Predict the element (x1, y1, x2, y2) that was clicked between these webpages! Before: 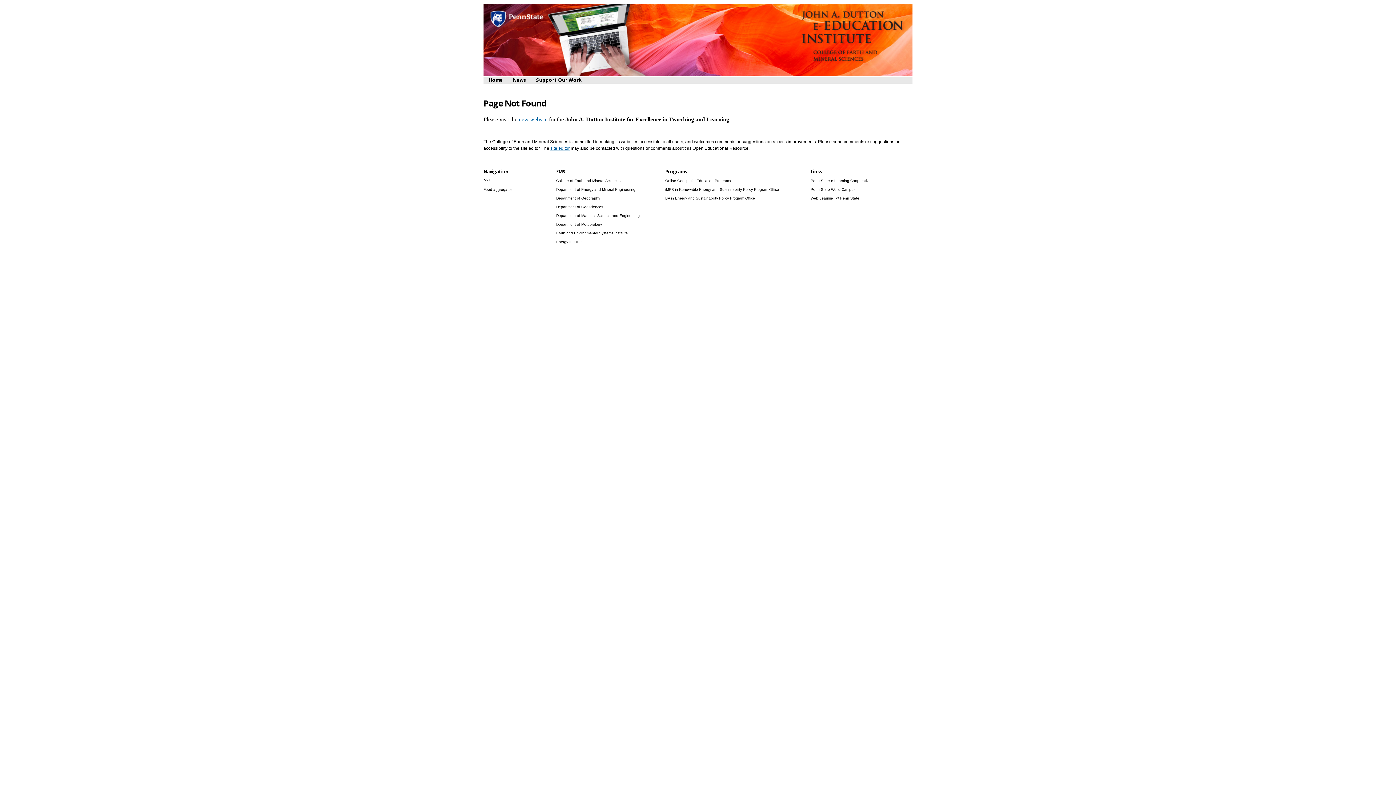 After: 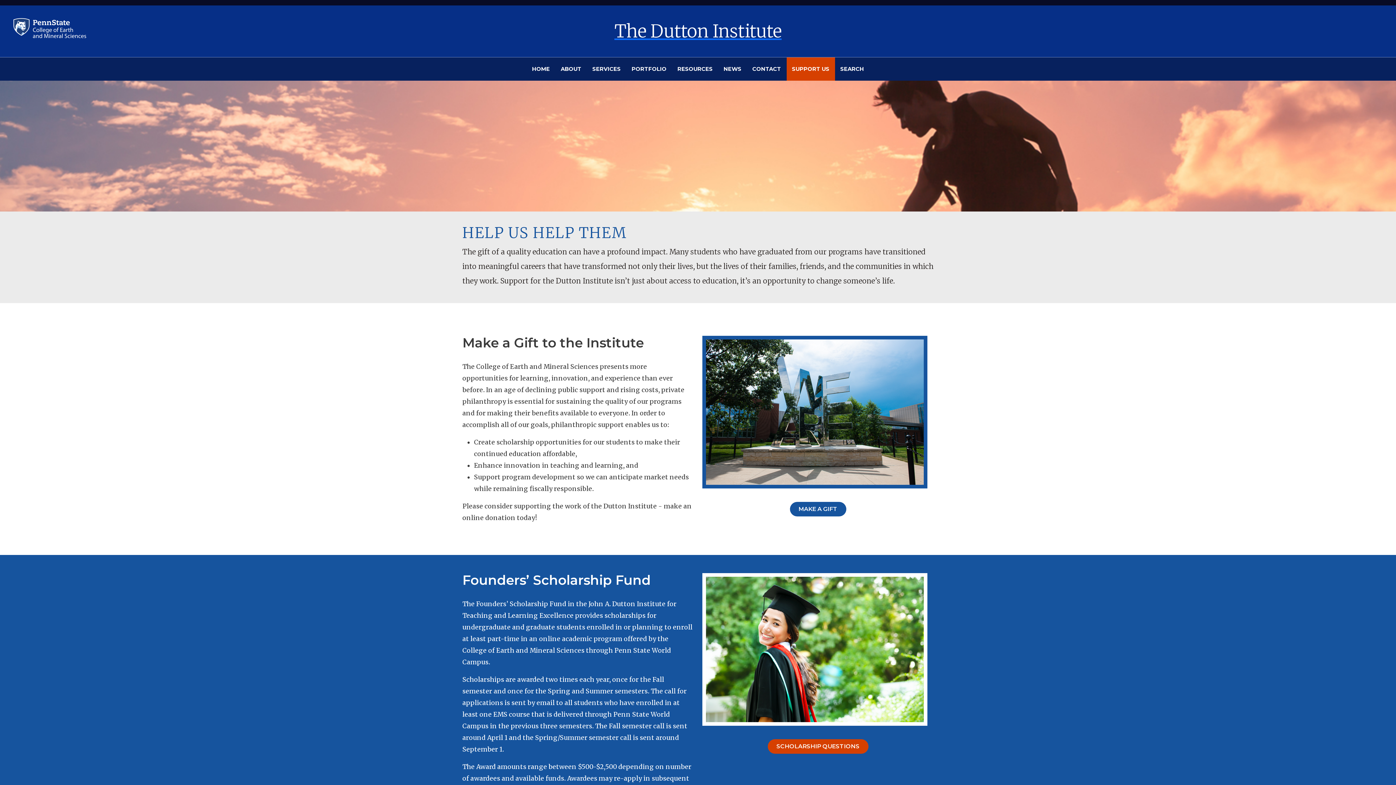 Action: bbox: (534, 75, 584, 84) label: Support Our Work